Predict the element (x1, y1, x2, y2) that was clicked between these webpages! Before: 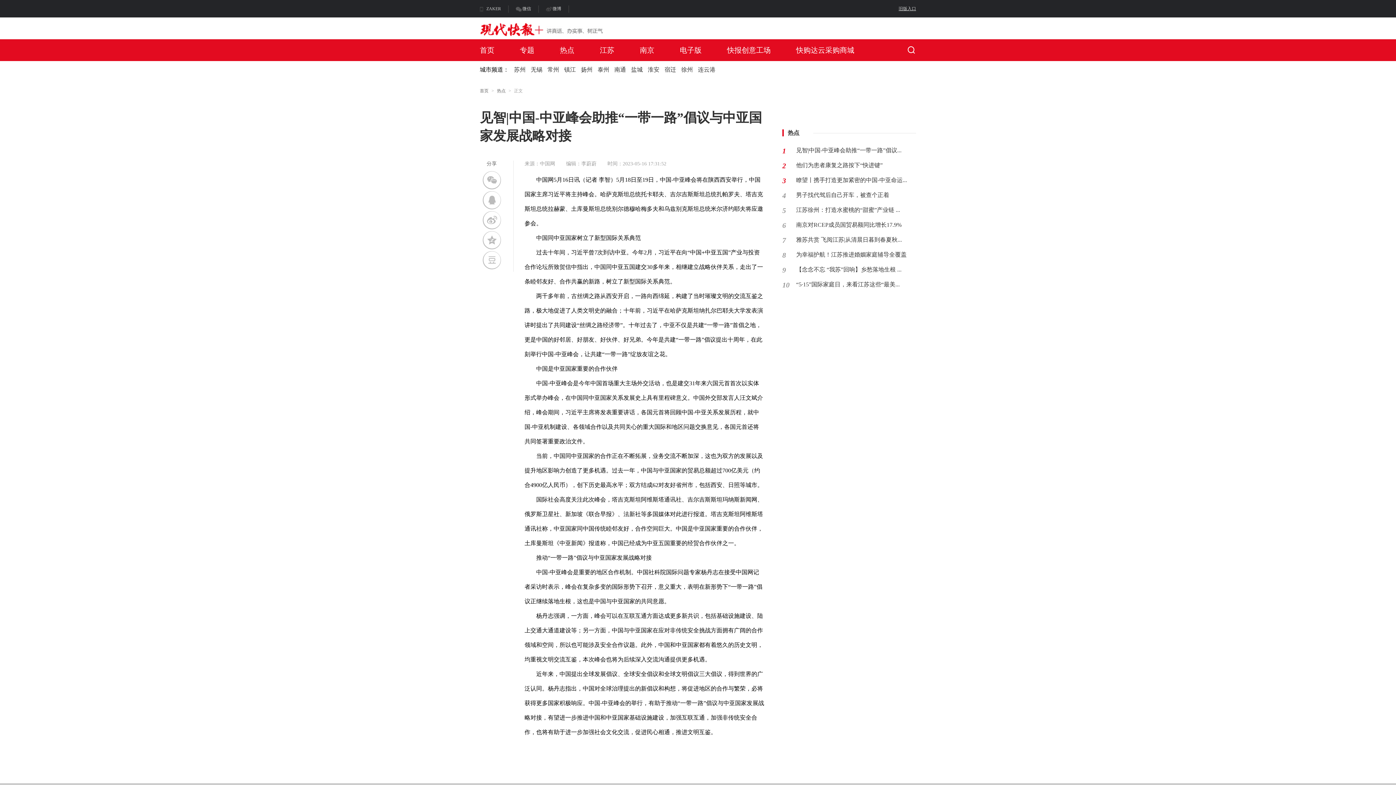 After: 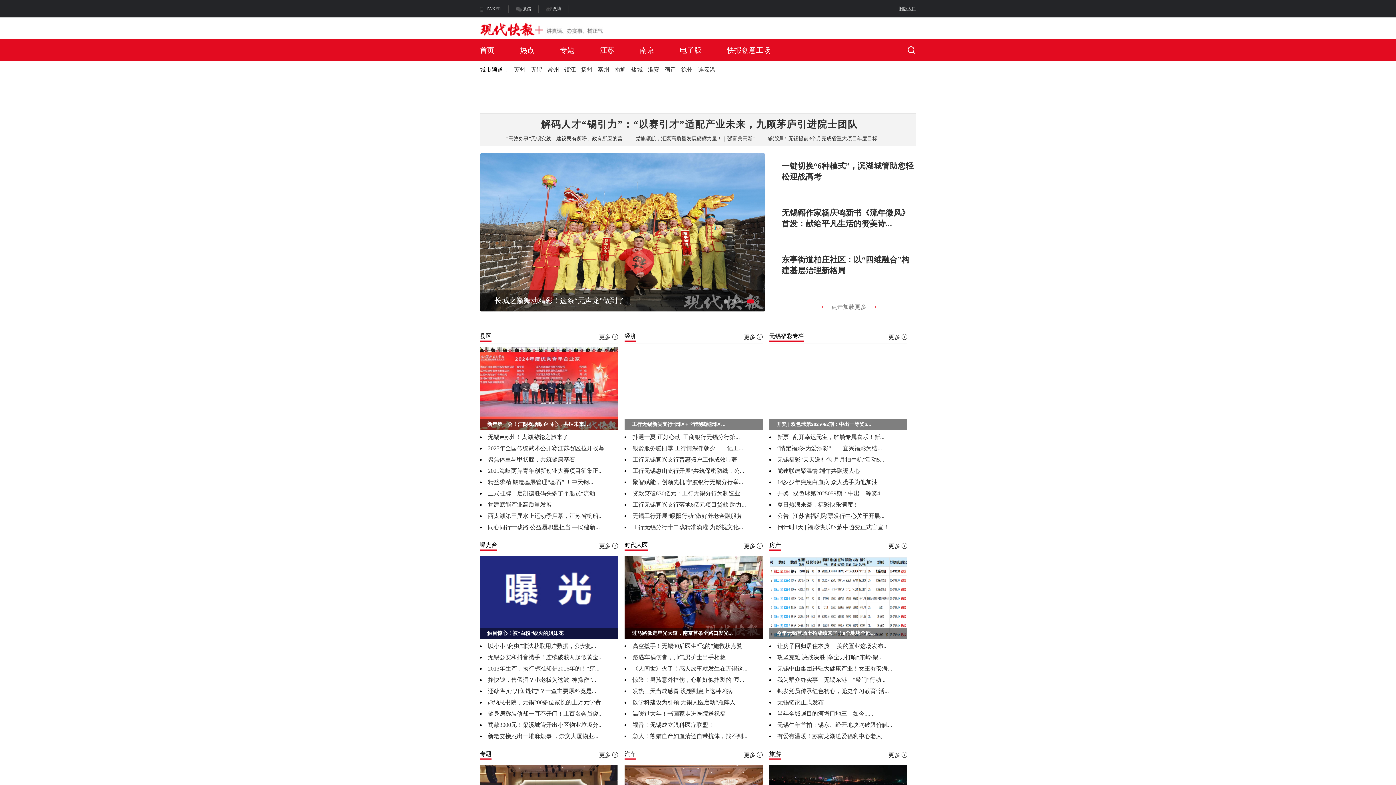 Action: label: 无锡 bbox: (530, 66, 542, 72)